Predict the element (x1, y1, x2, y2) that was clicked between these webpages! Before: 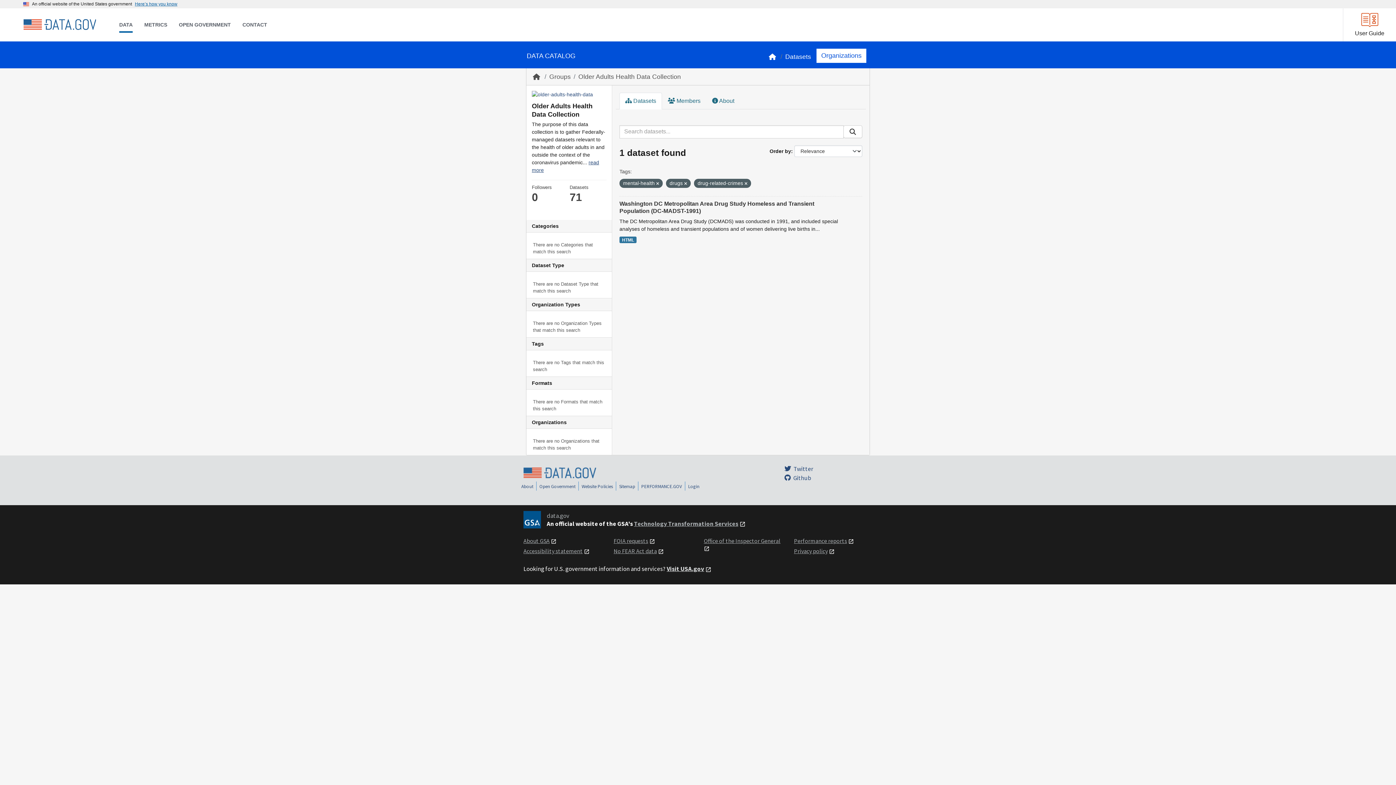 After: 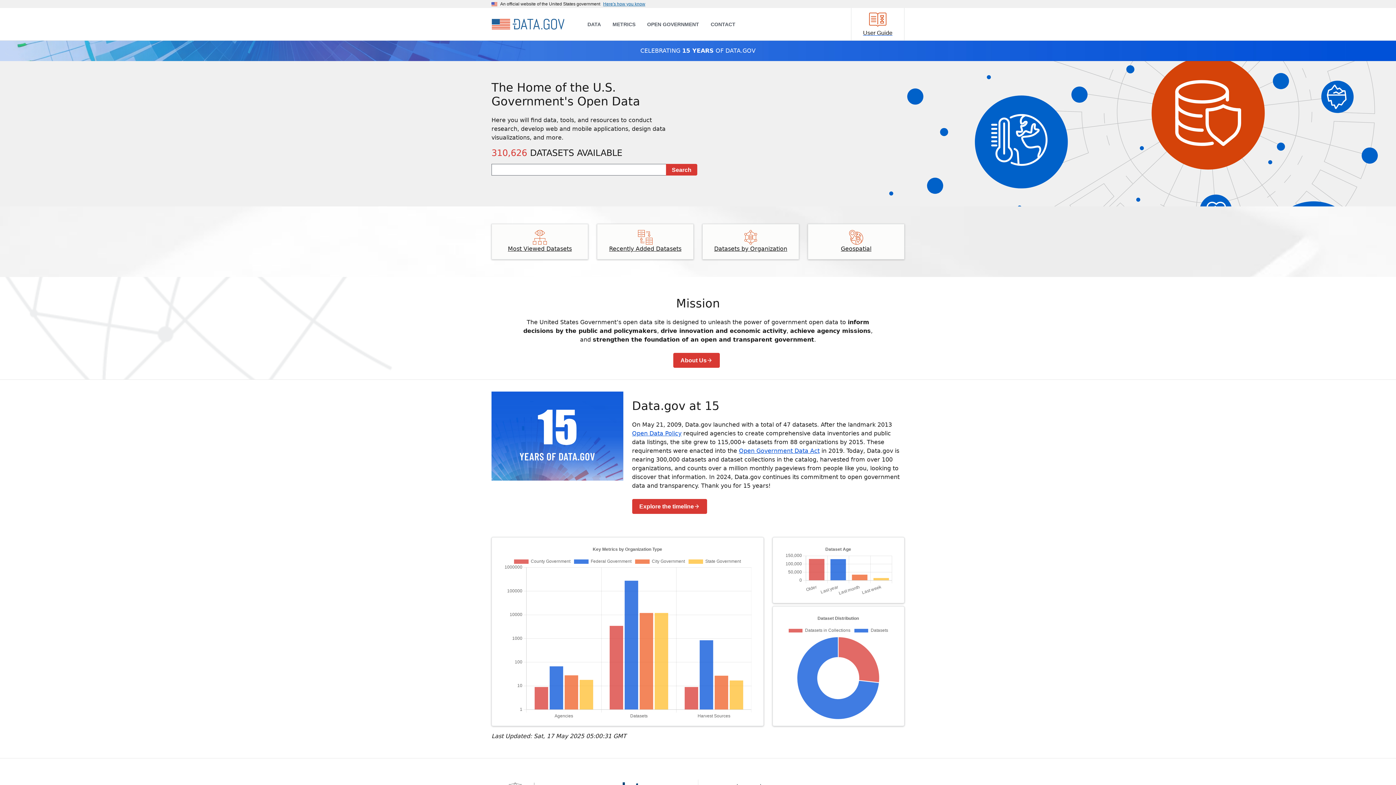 Action: bbox: (523, 468, 596, 476)